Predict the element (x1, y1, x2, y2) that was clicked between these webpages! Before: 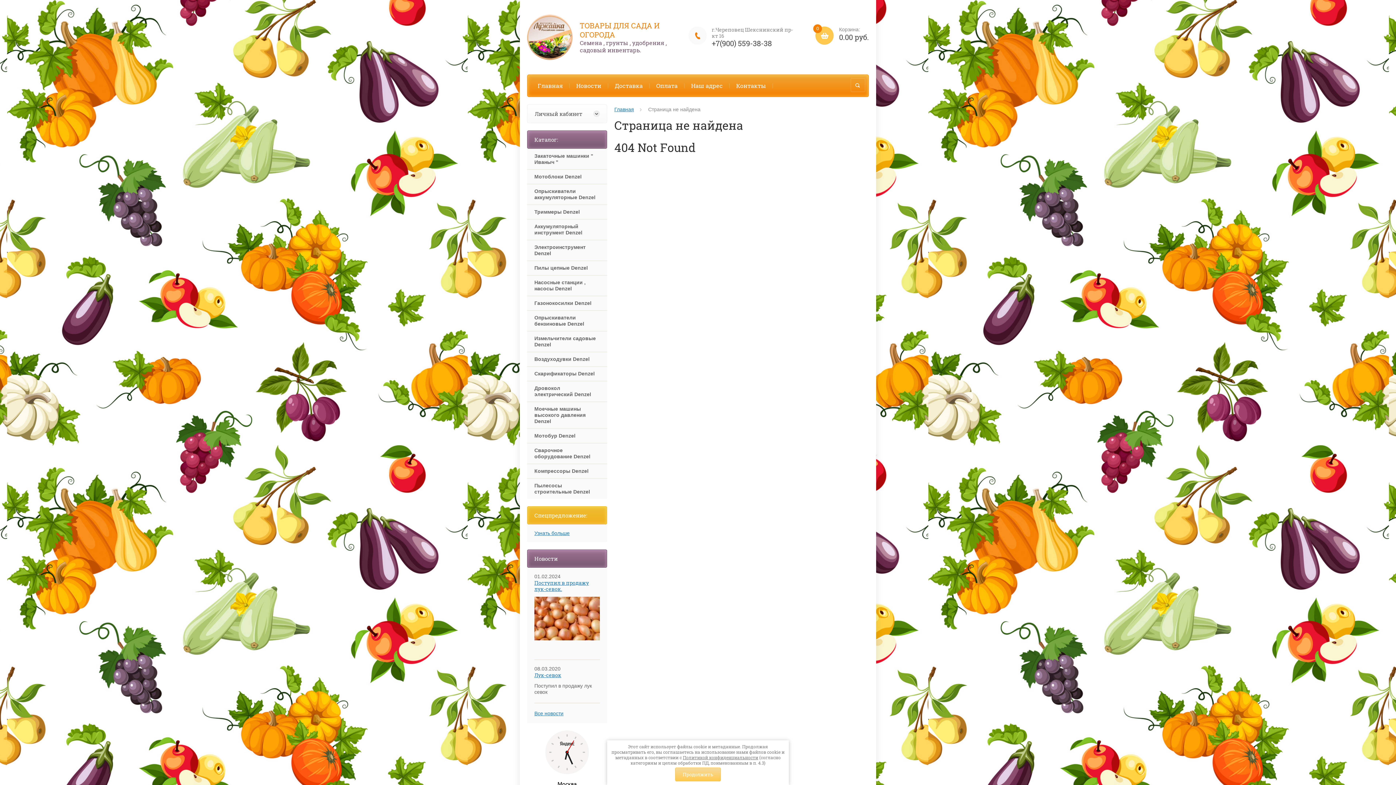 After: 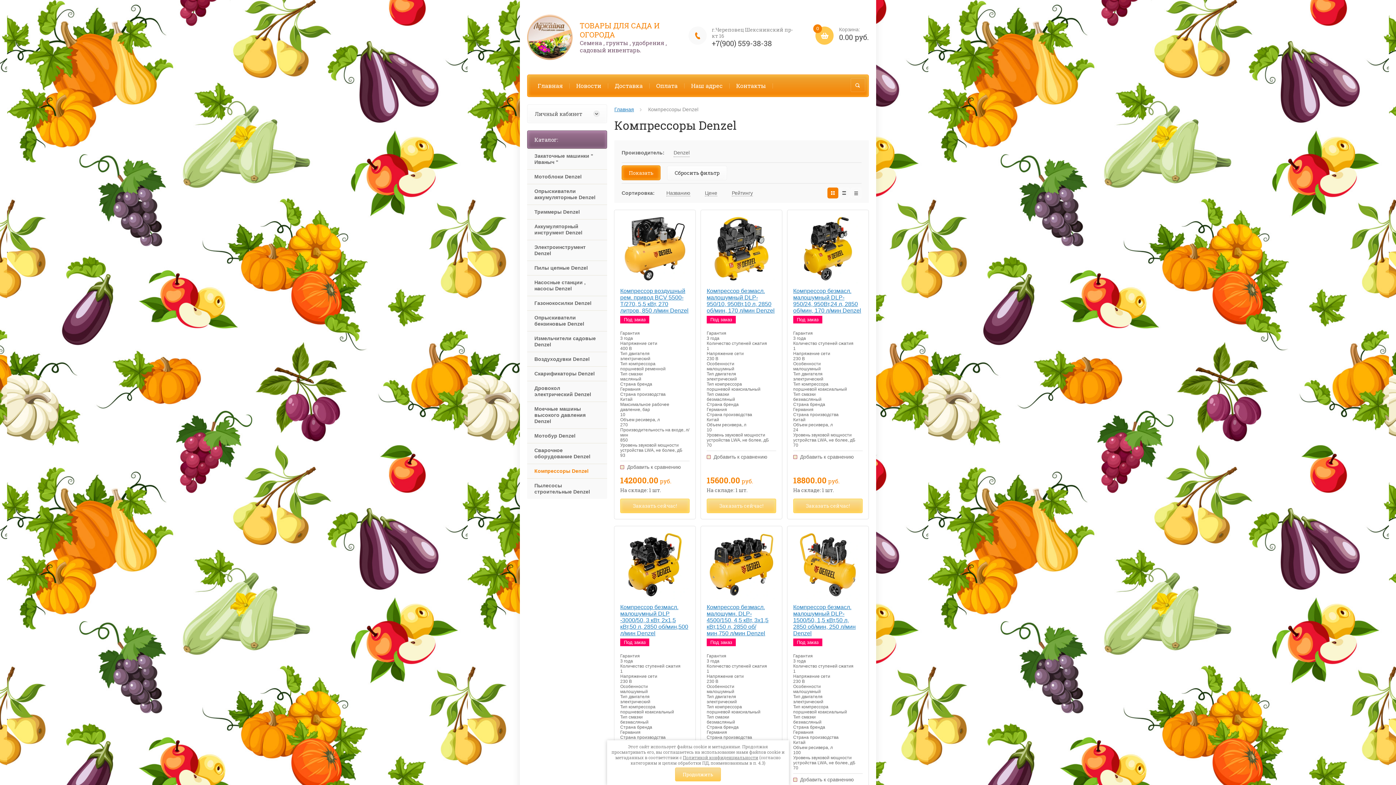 Action: label: Компрессоры Denzel bbox: (527, 464, 607, 478)